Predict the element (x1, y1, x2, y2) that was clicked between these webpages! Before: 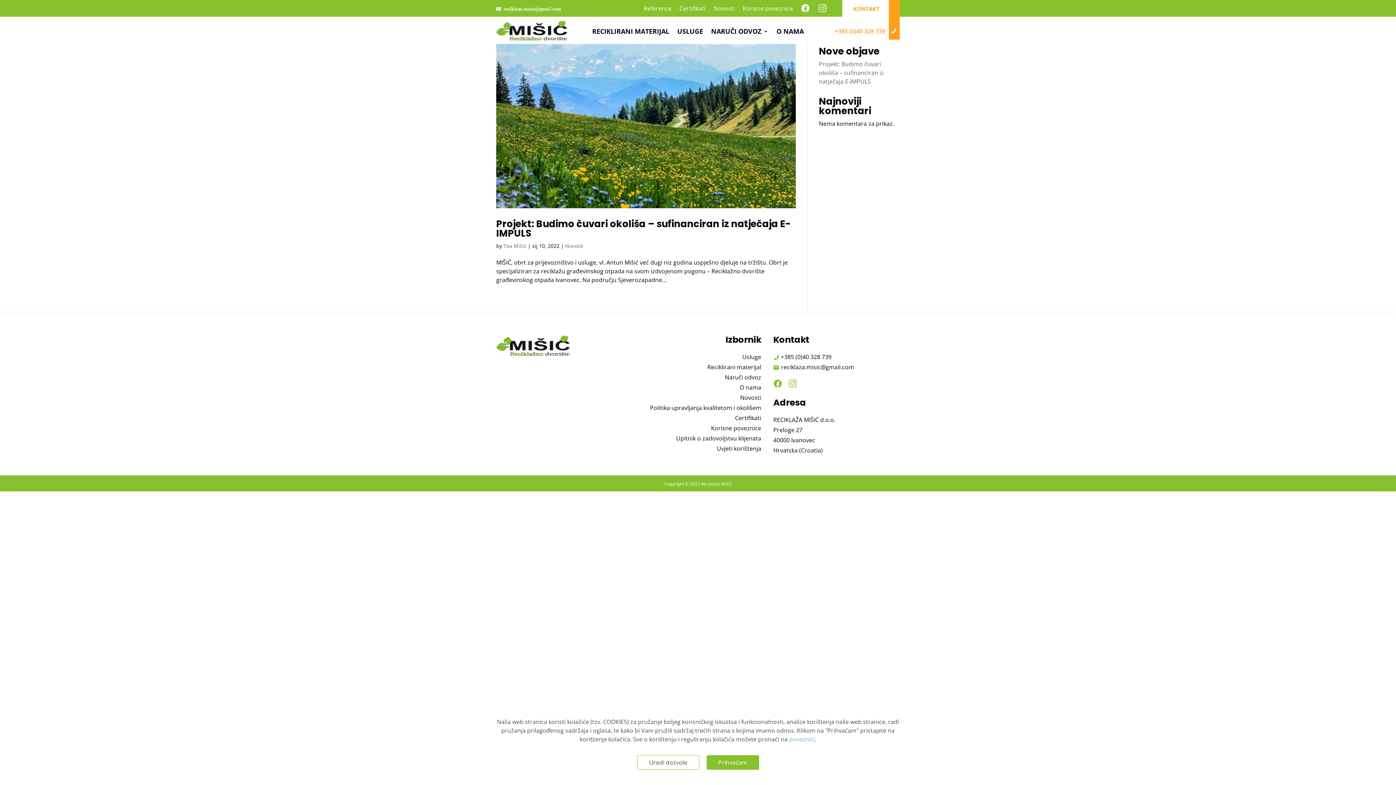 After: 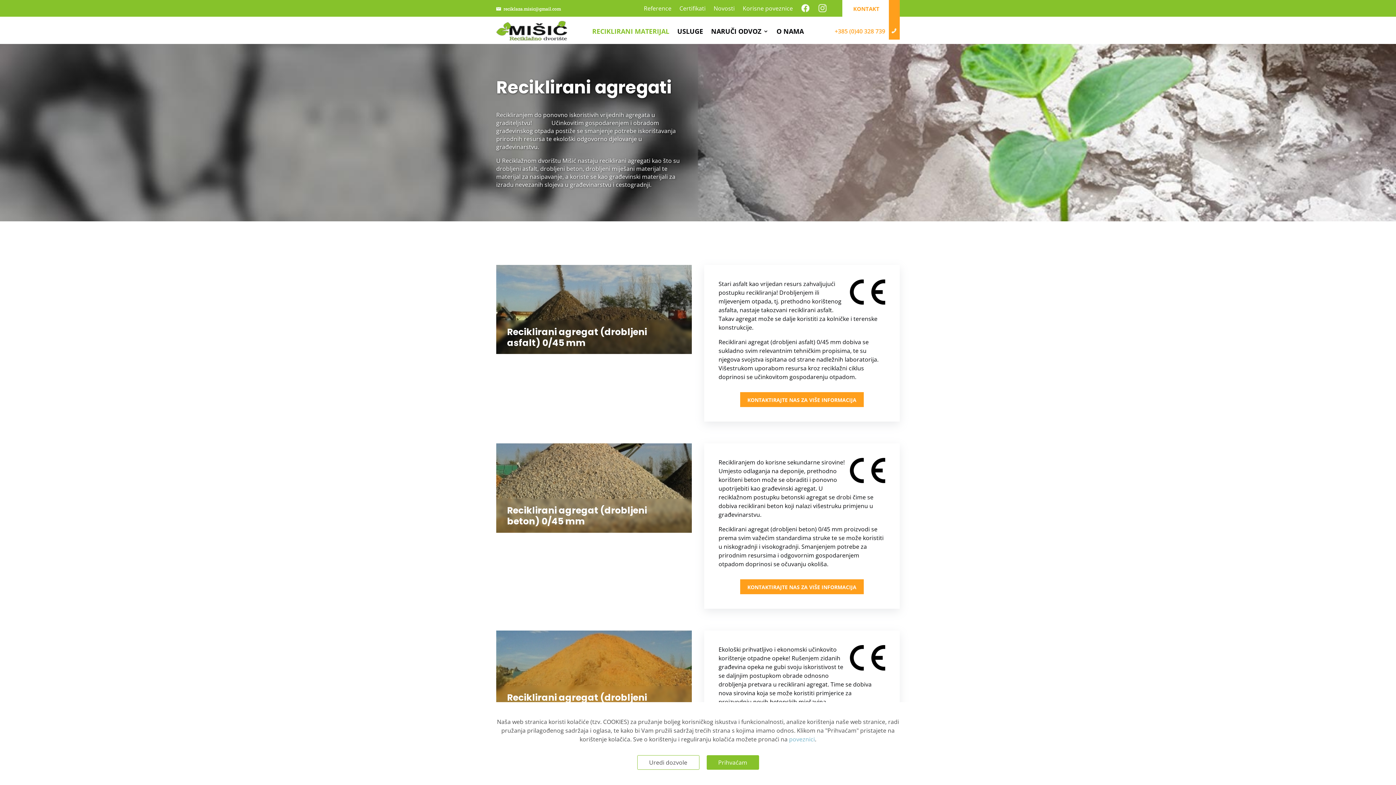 Action: bbox: (707, 363, 761, 371) label: Reciklirani materijal